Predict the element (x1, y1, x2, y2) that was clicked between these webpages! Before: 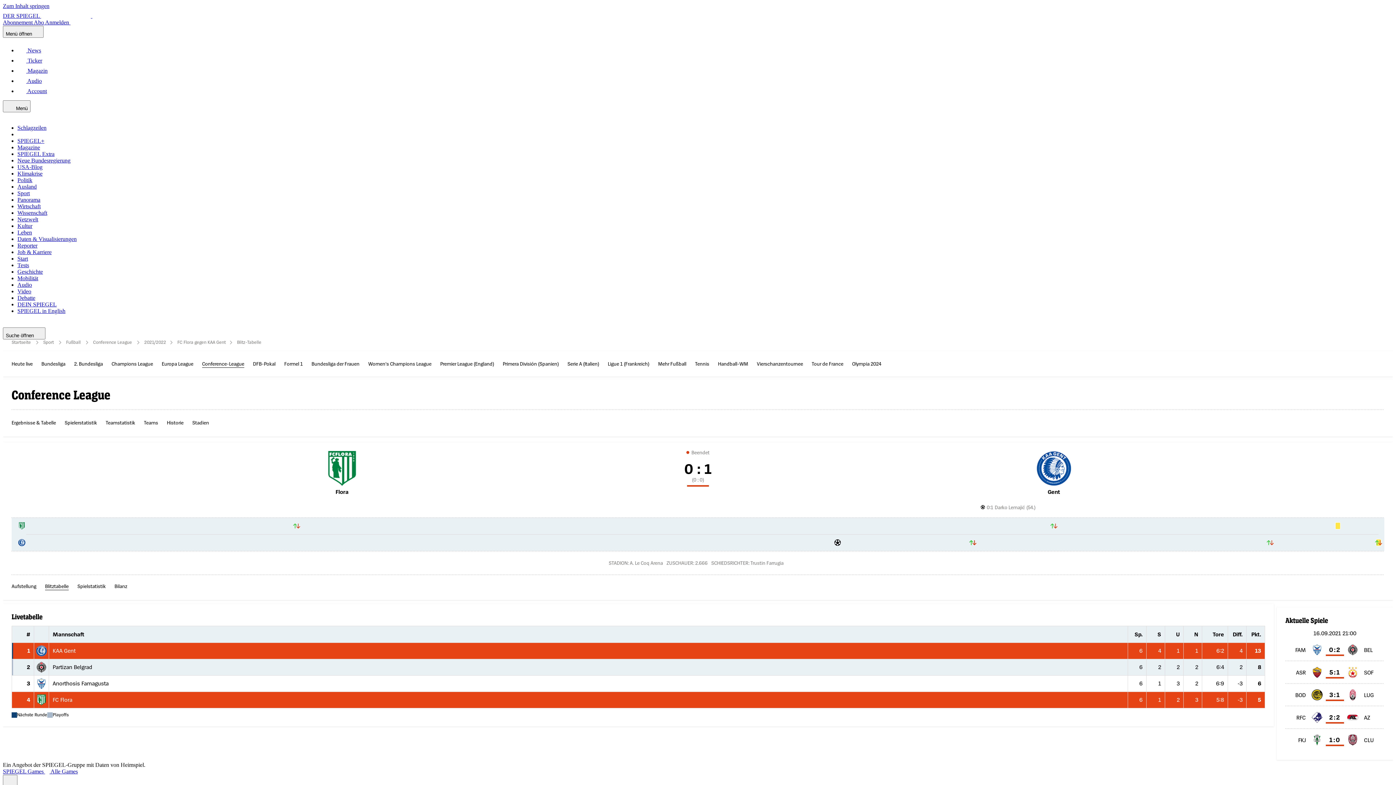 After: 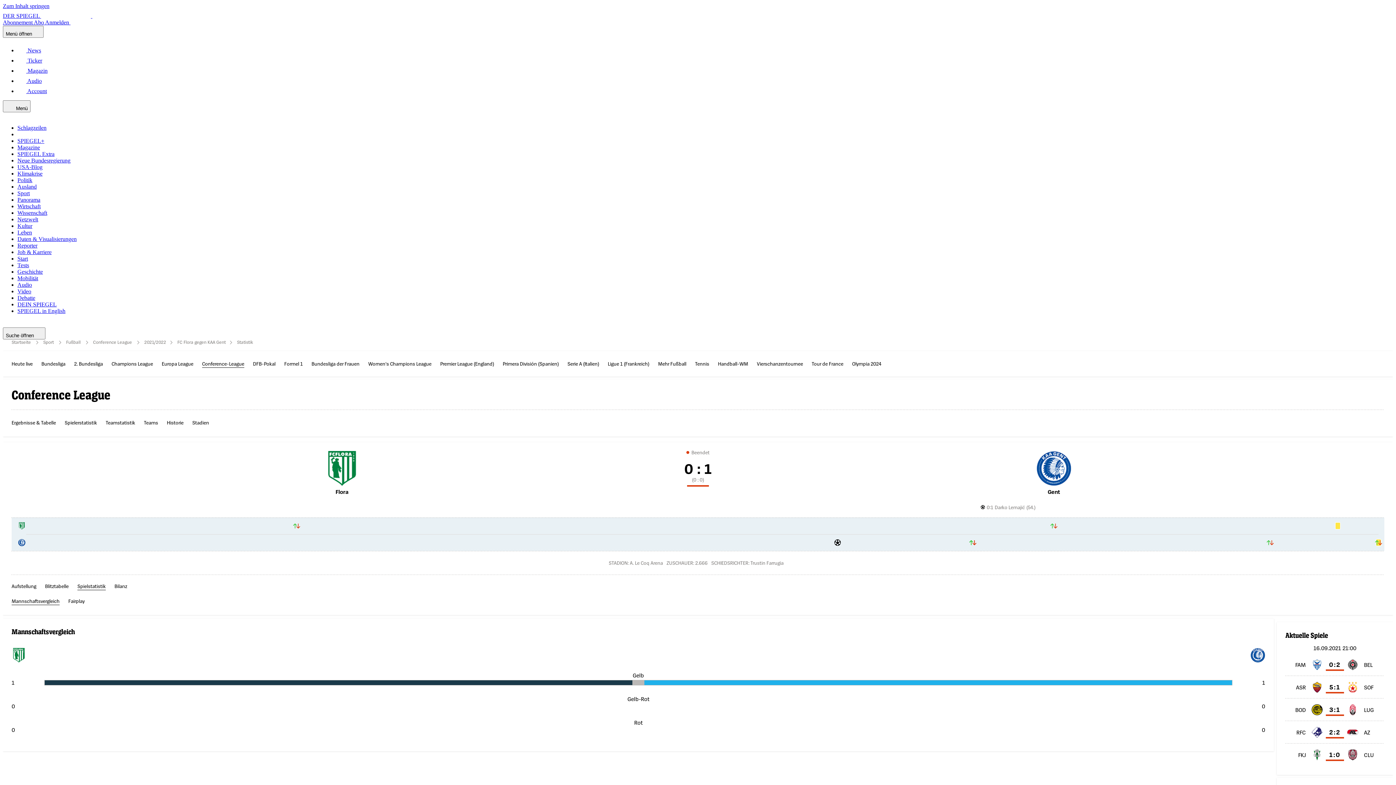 Action: label: Spielstatistik bbox: (77, 582, 105, 590)